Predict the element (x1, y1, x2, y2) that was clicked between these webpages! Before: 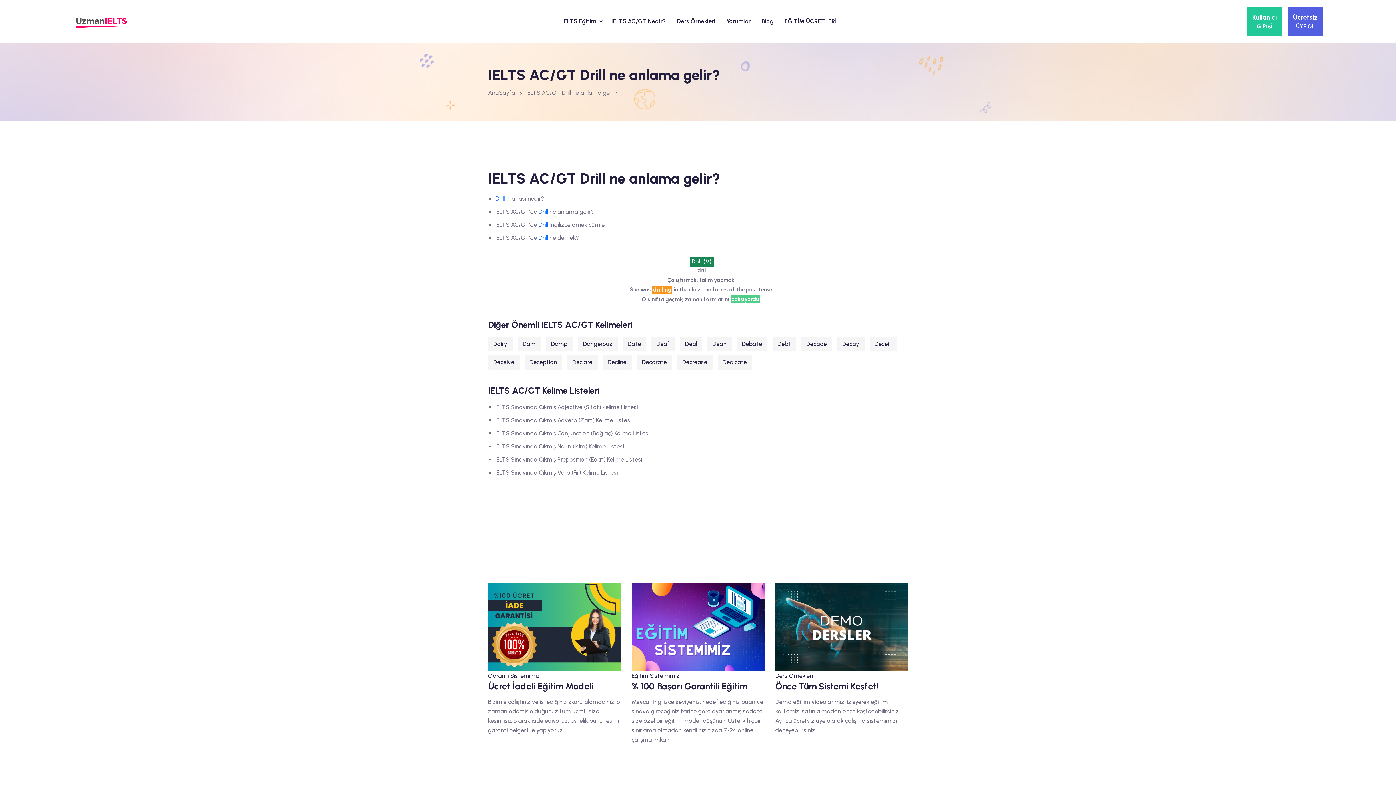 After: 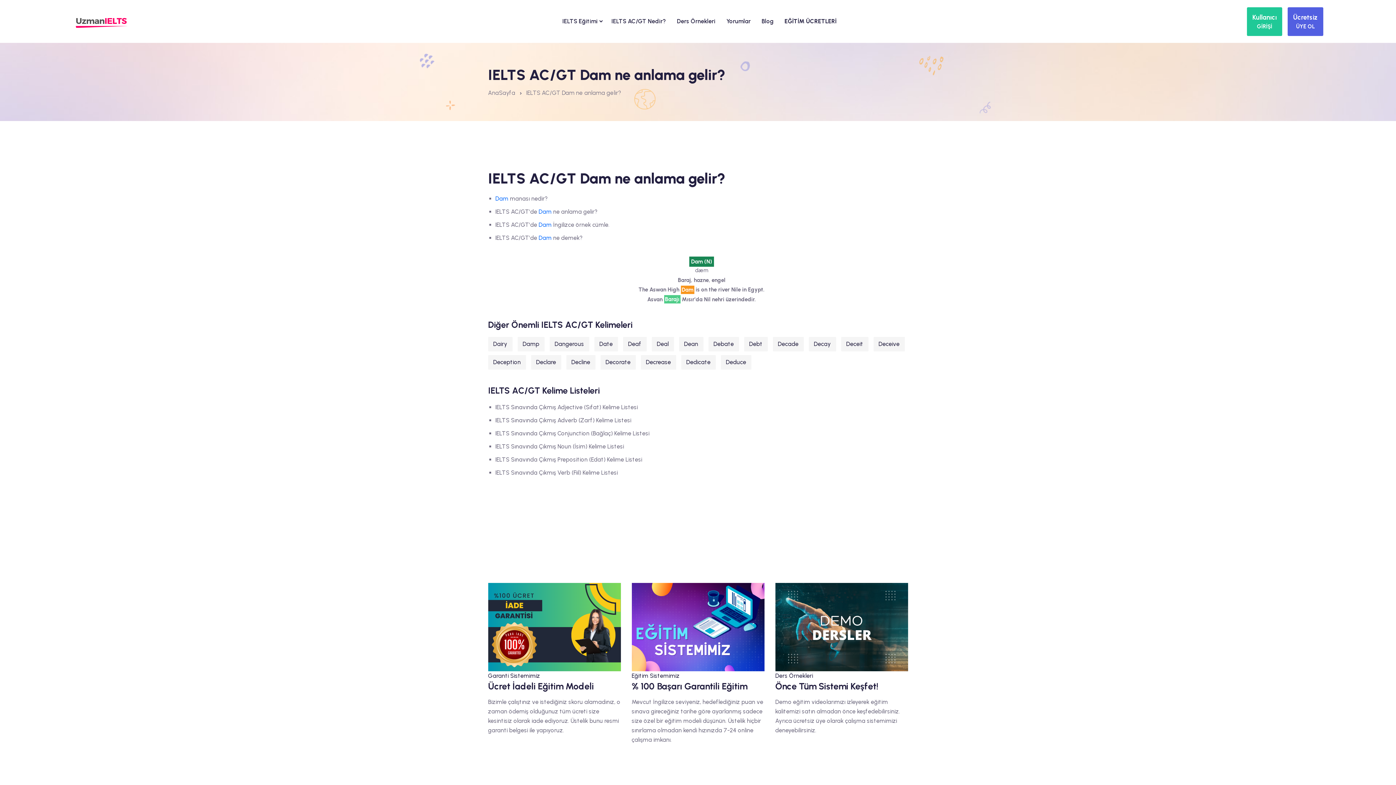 Action: bbox: (517, 336, 540, 351) label: Dam